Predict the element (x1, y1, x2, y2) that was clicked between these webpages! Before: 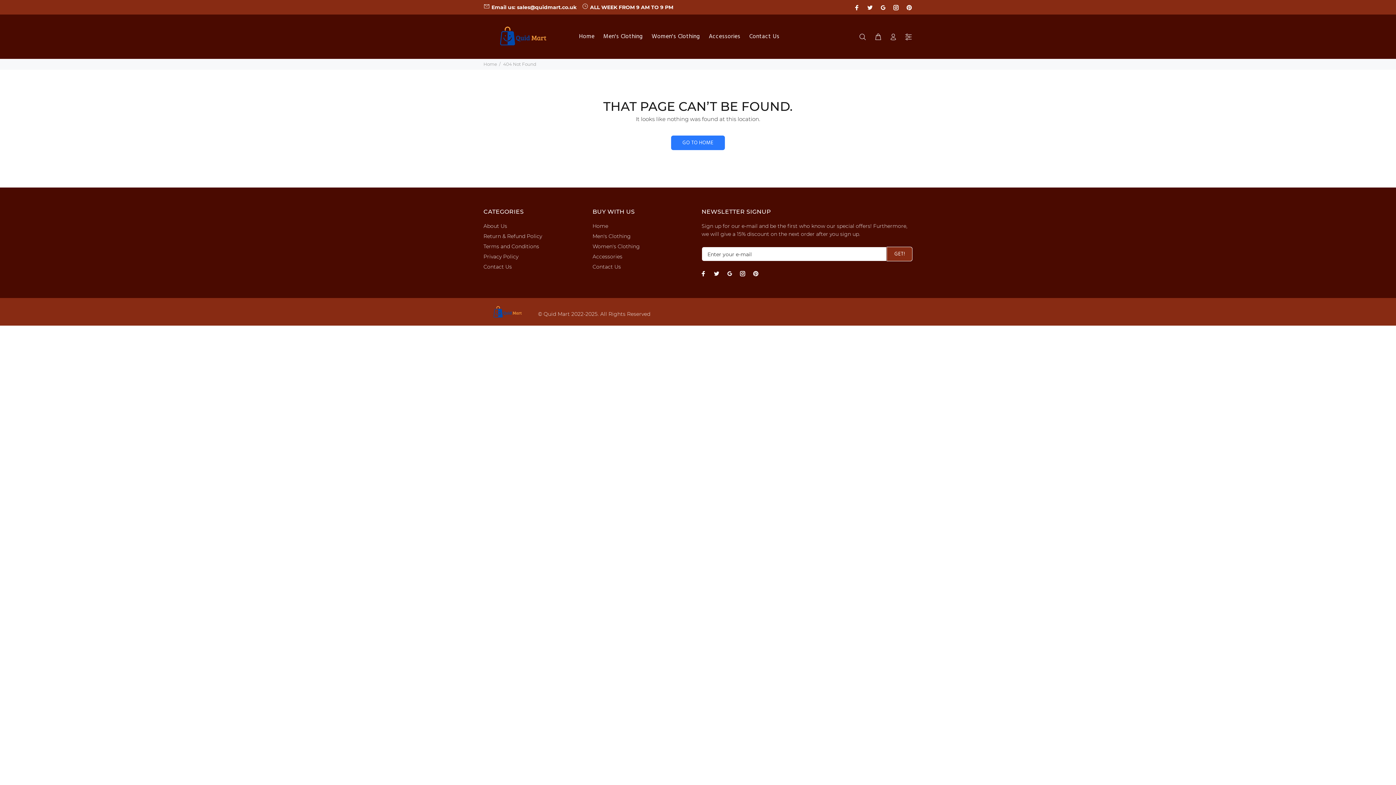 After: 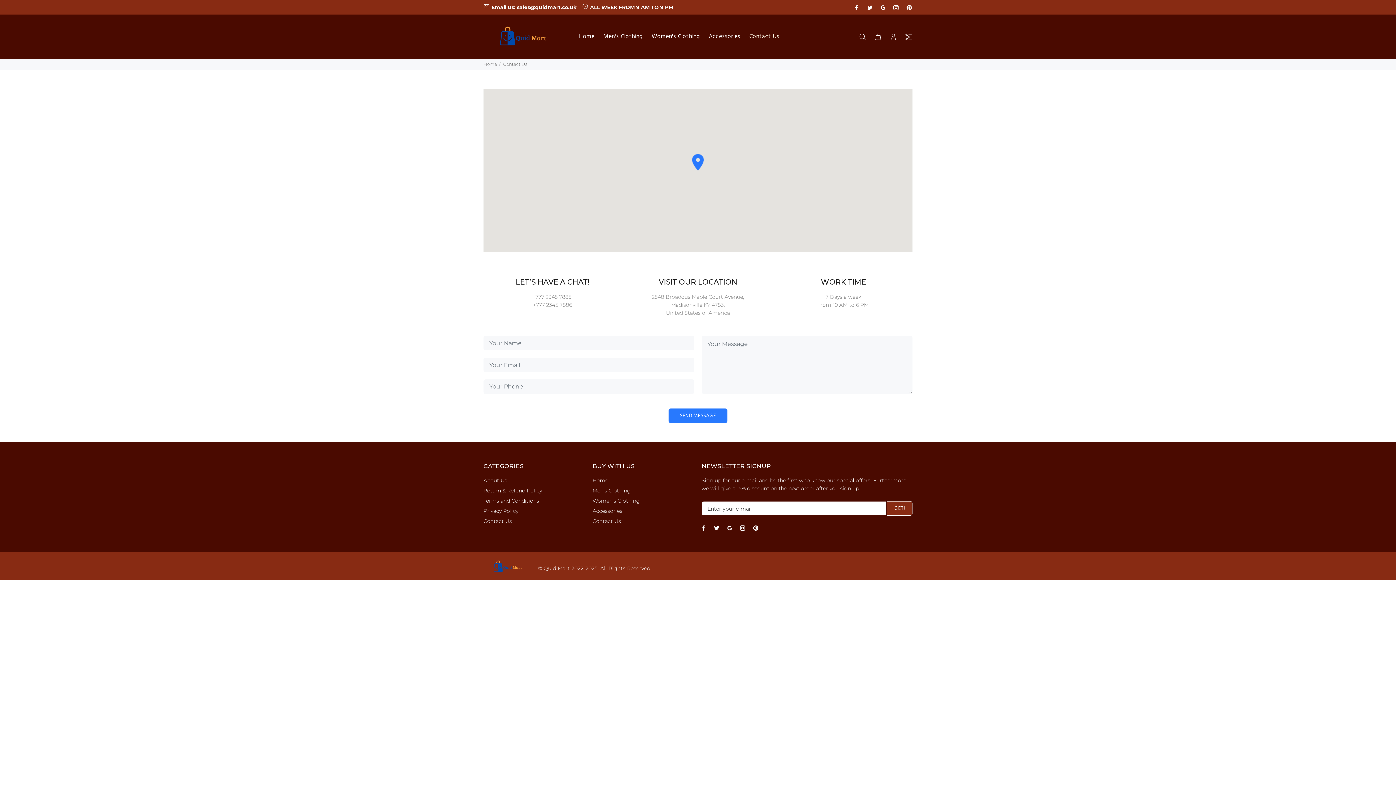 Action: bbox: (483, 261, 512, 272) label: Contact Us